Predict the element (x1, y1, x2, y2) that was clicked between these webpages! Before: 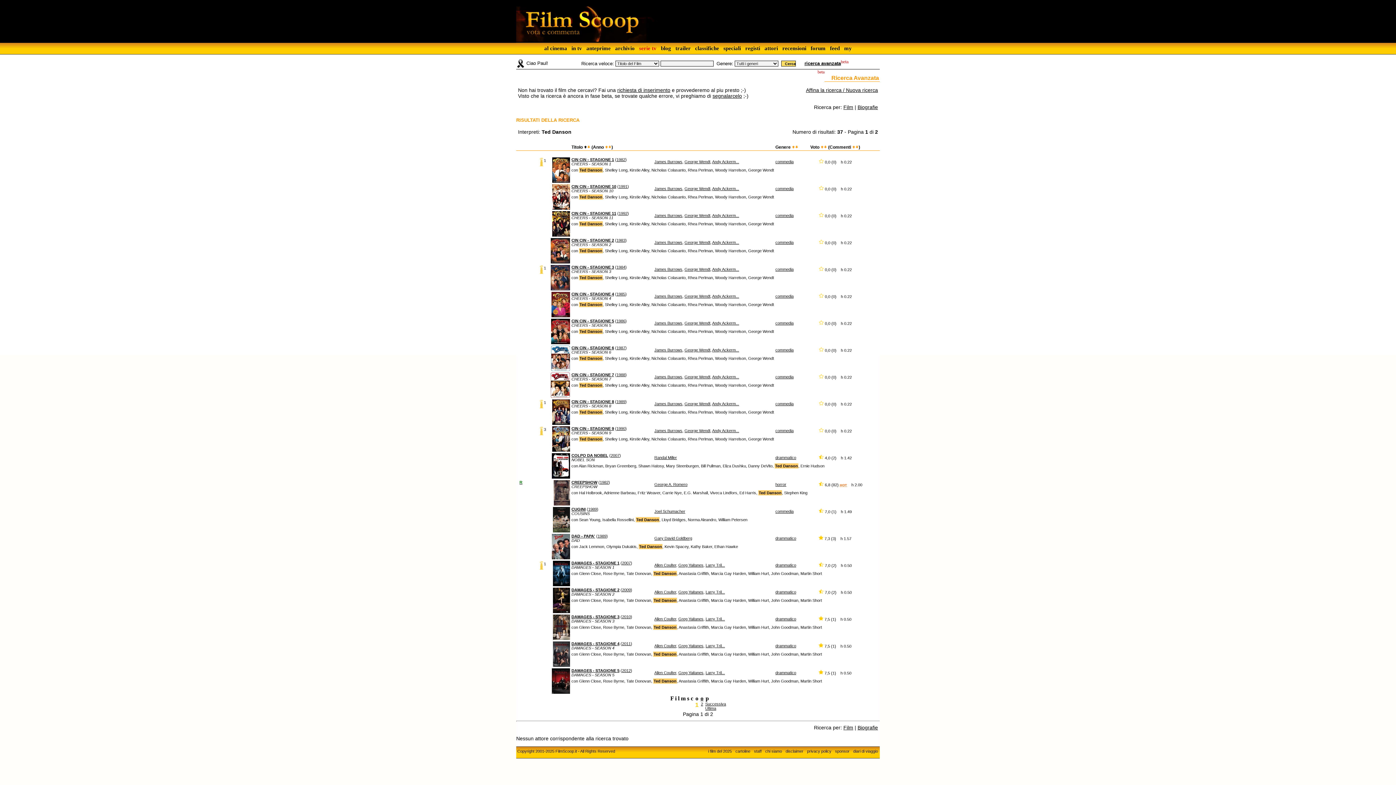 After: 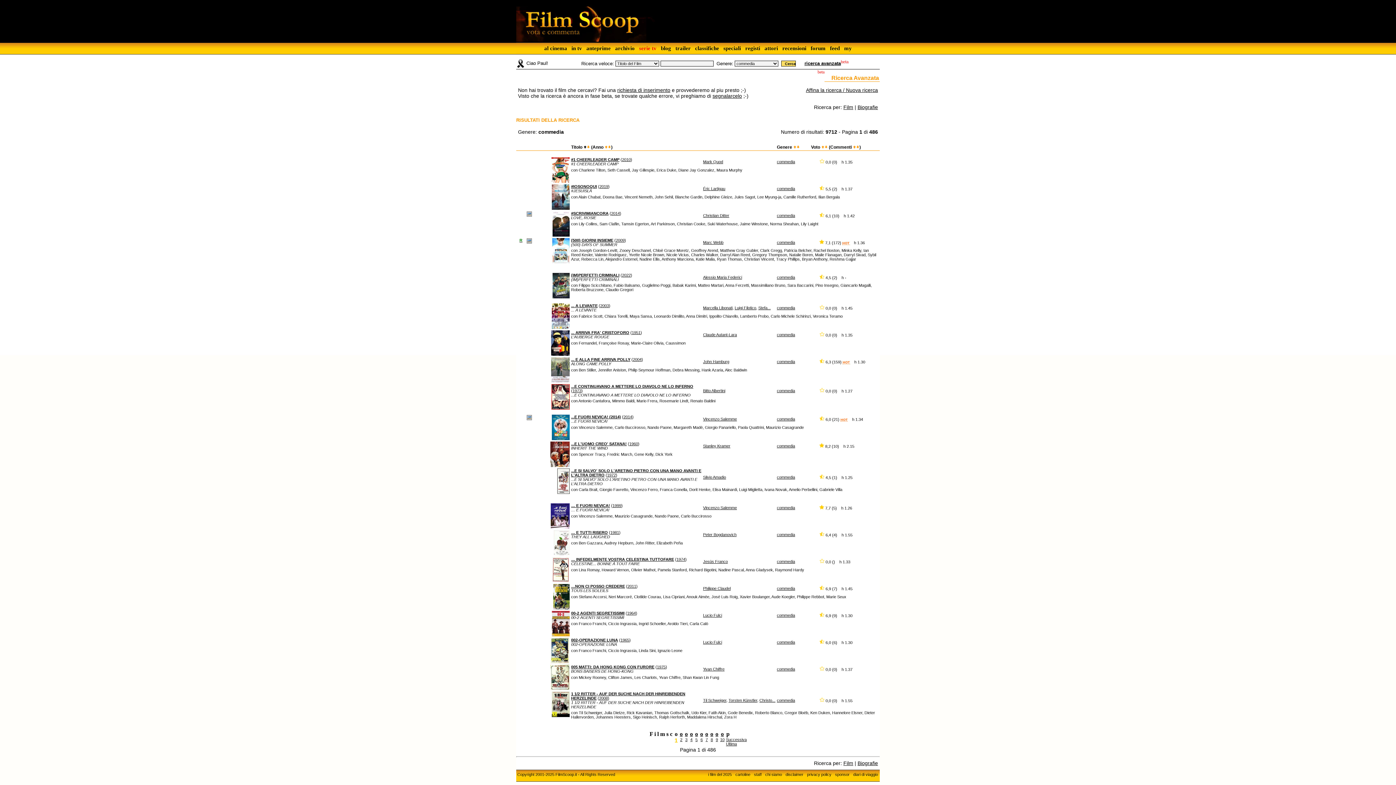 Action: bbox: (775, 374, 793, 379) label: commedia